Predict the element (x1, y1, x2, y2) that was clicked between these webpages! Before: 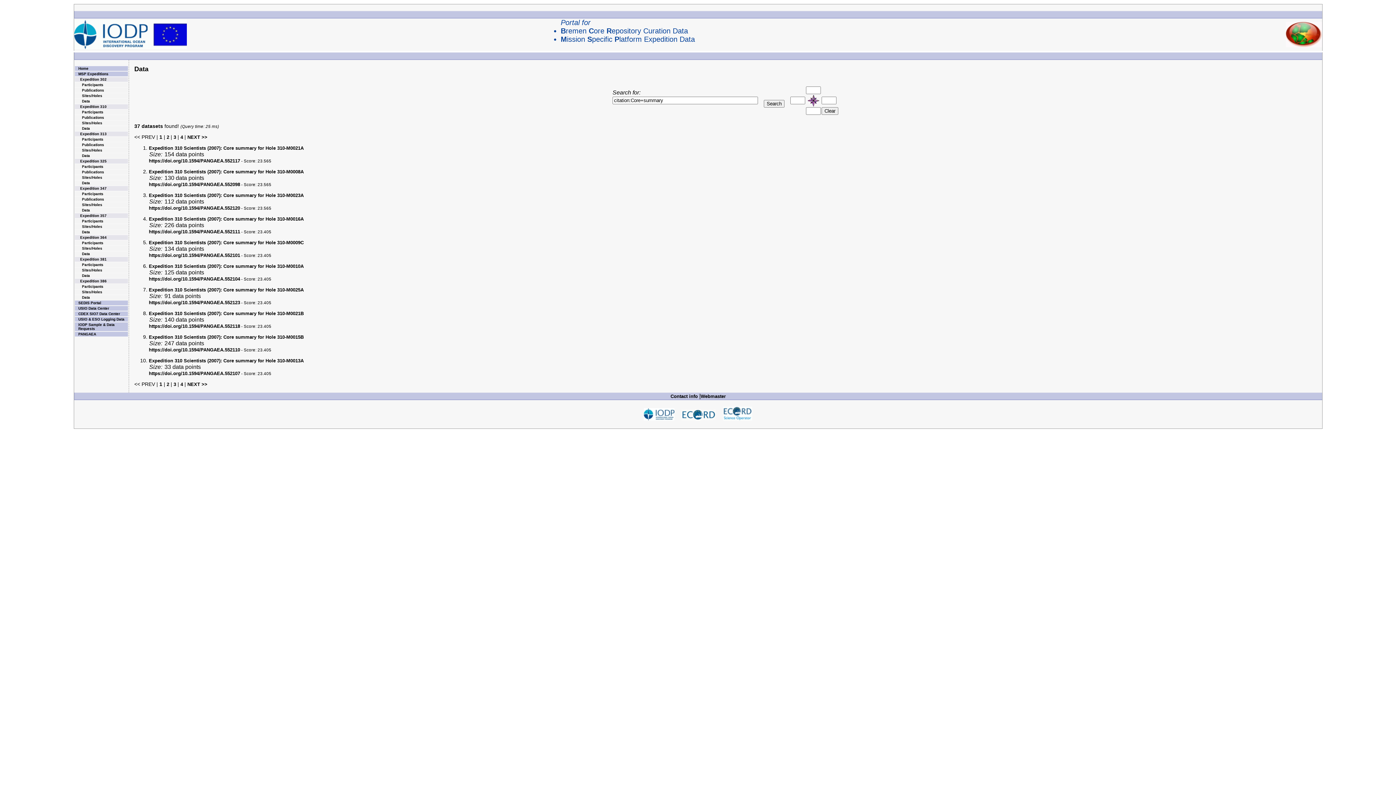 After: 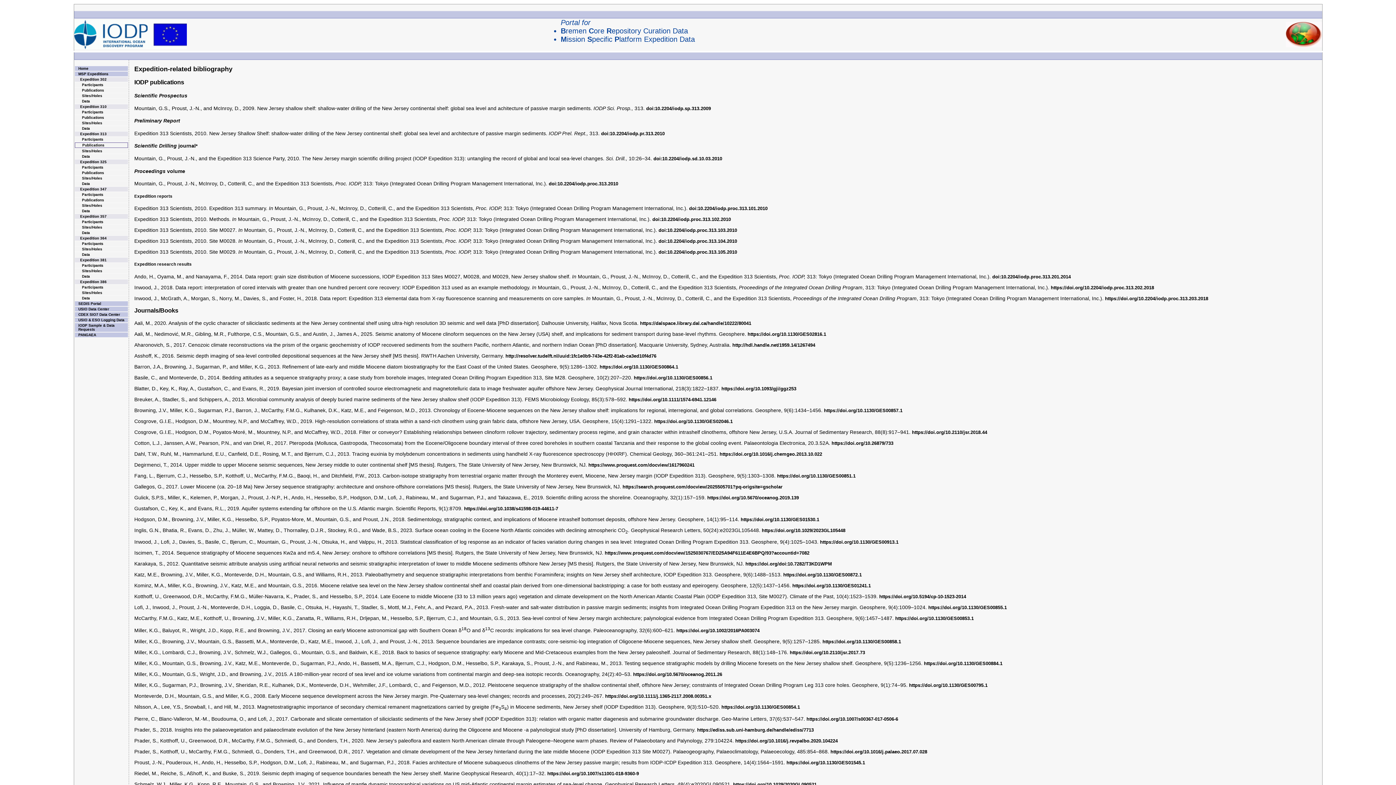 Action: label: Publications bbox: (82, 142, 104, 146)